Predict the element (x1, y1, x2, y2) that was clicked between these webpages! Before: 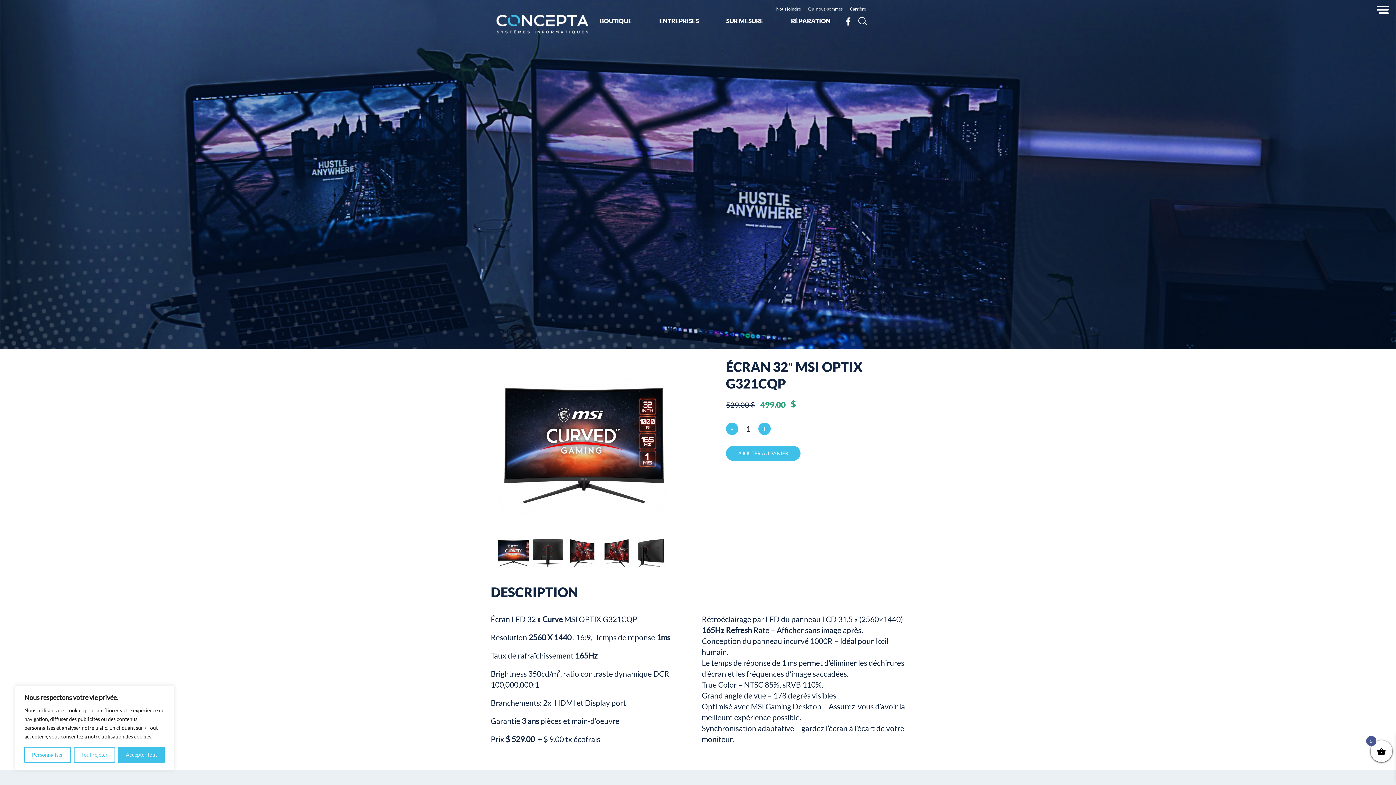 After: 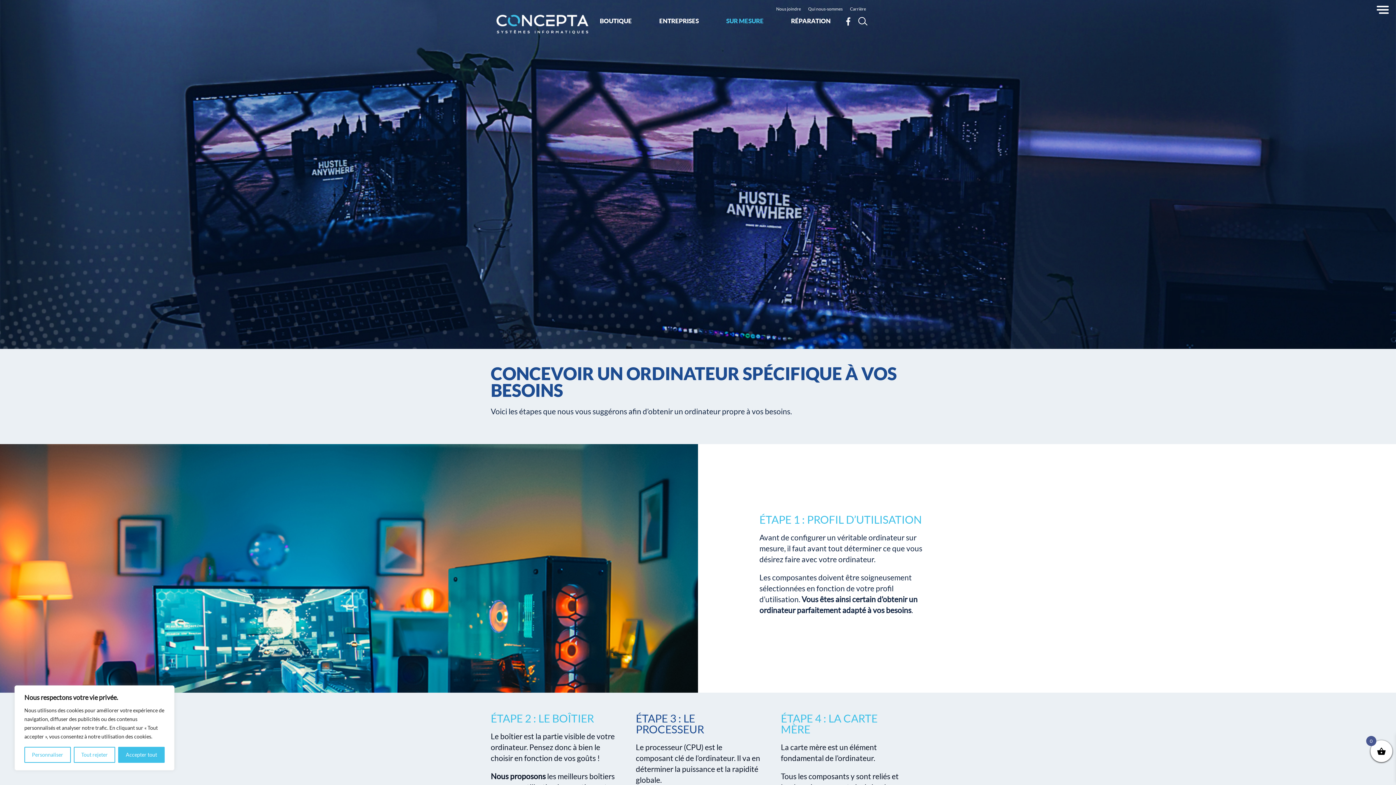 Action: label: SUR MESURE bbox: (726, 17, 763, 24)